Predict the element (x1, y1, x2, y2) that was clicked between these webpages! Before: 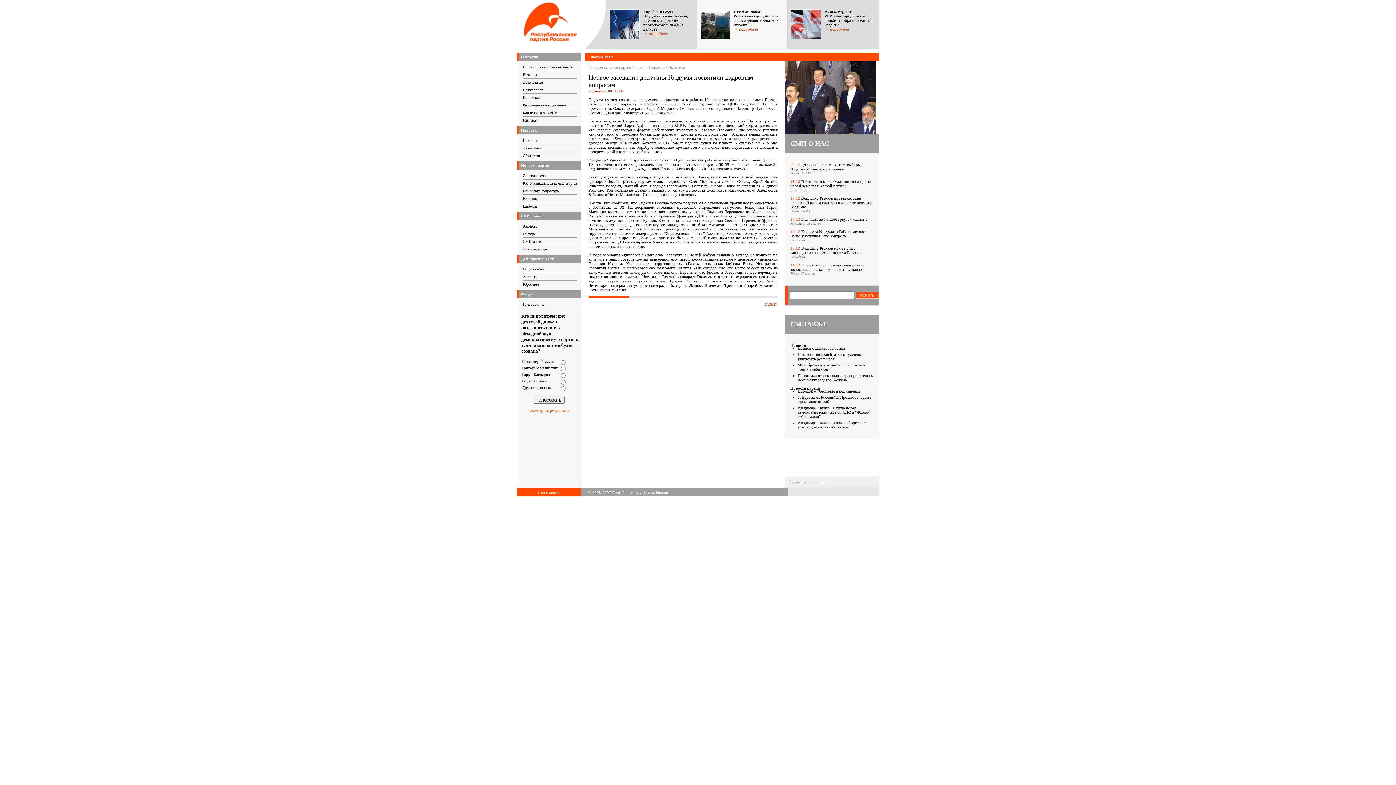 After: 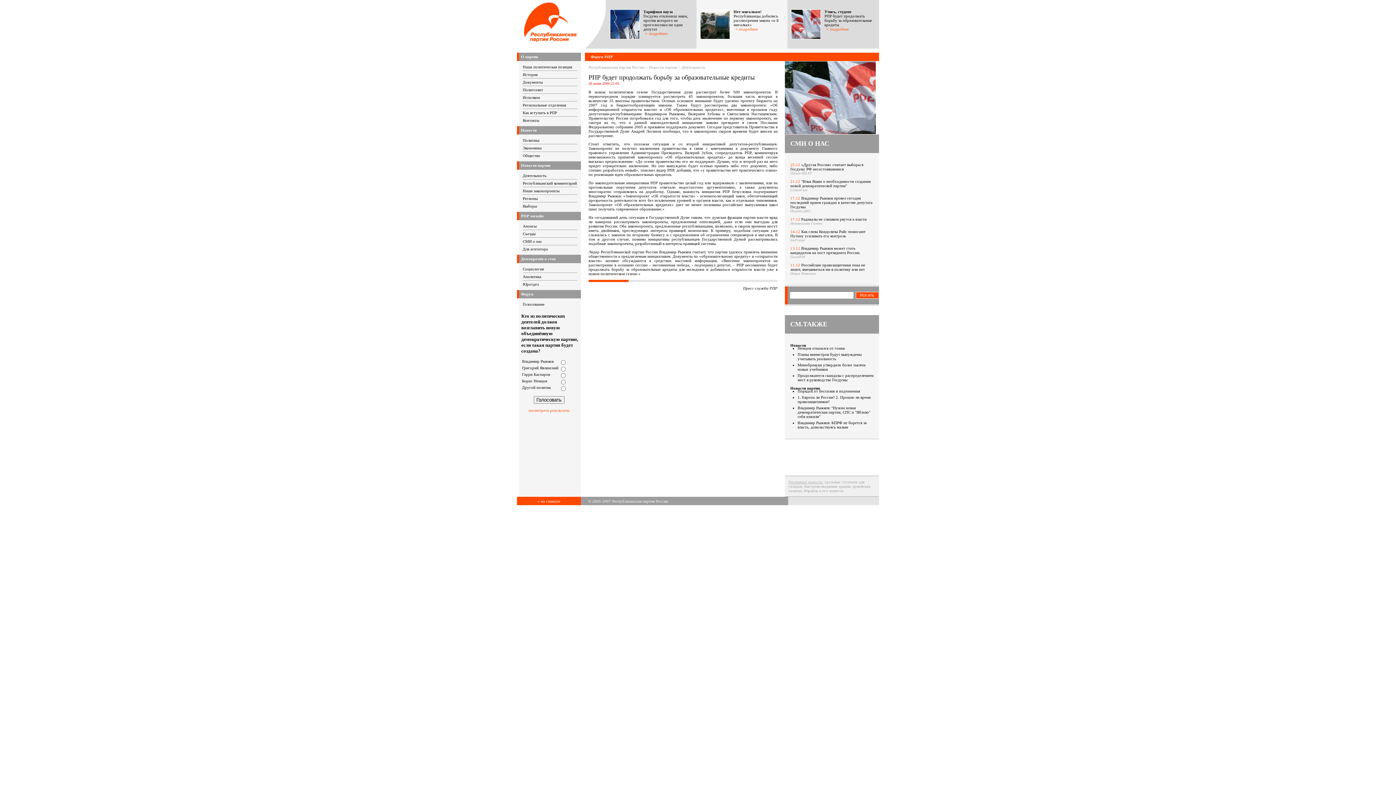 Action: bbox: (787, 35, 824, 40)